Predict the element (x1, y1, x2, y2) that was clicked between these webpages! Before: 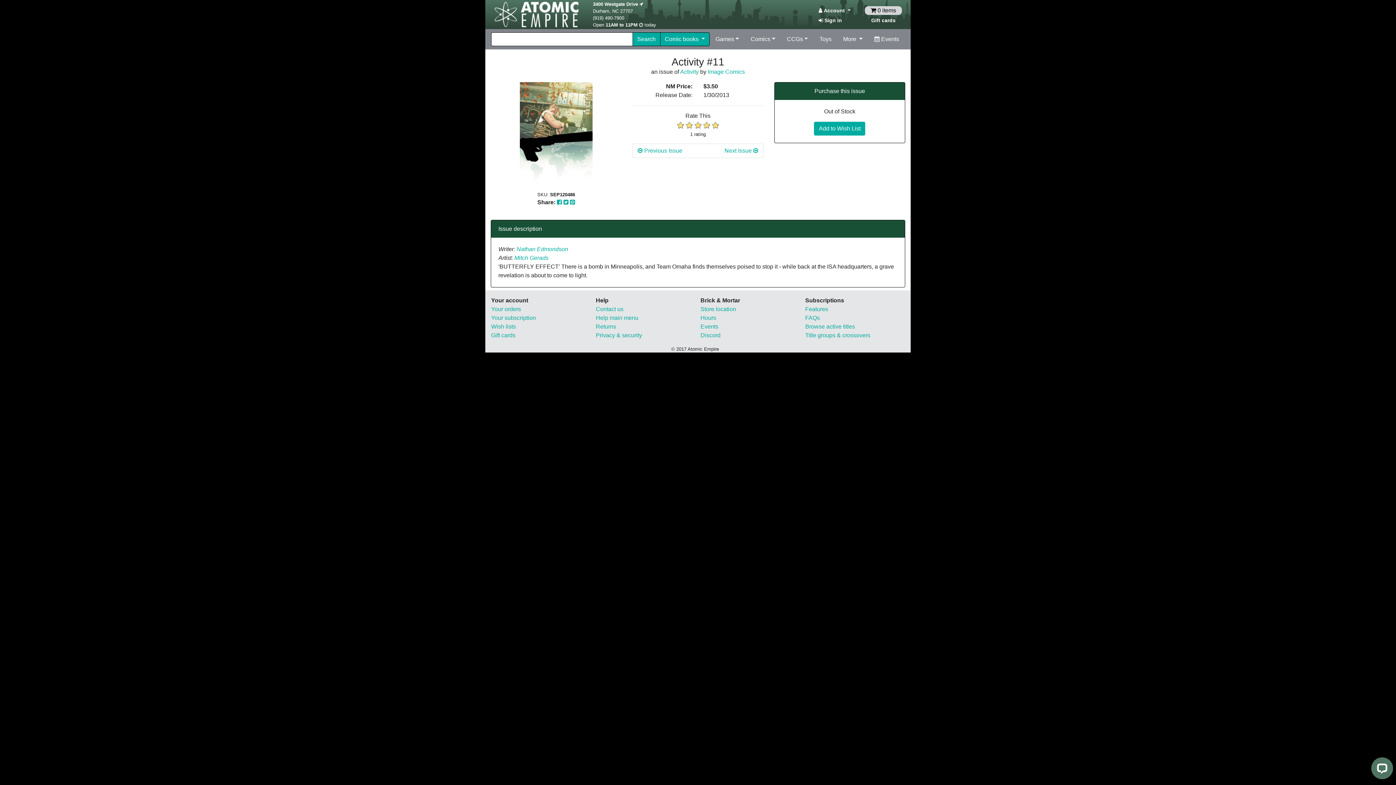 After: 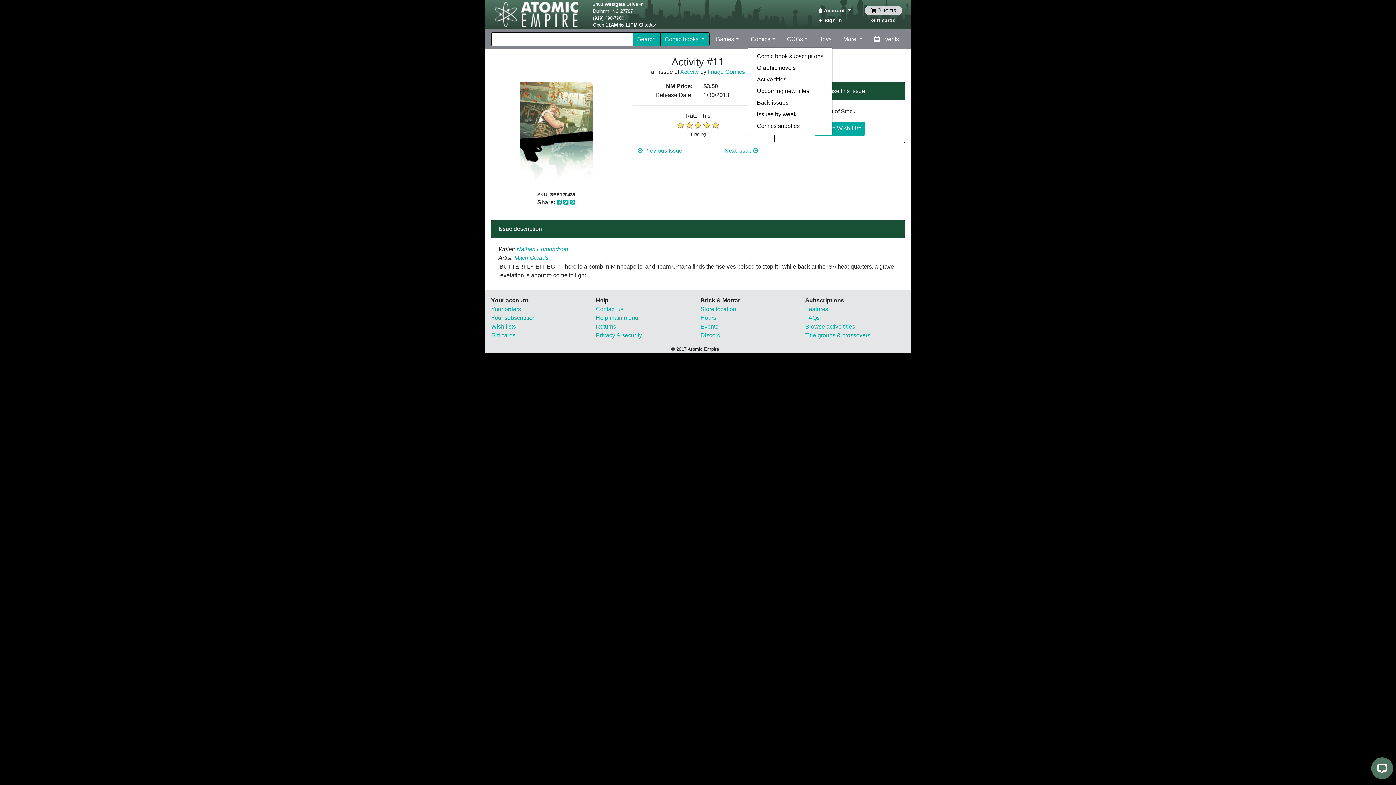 Action: label: Comics bbox: (747, 32, 778, 46)